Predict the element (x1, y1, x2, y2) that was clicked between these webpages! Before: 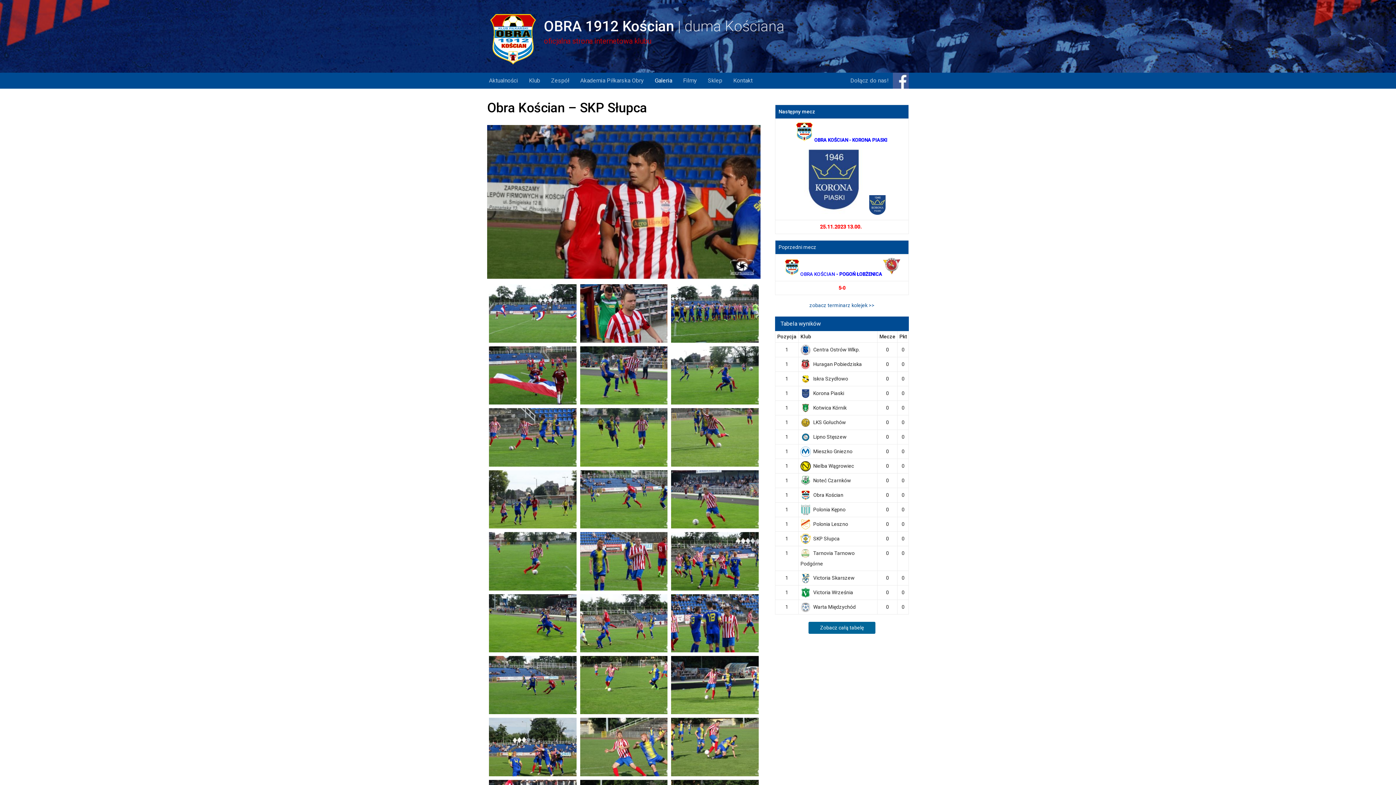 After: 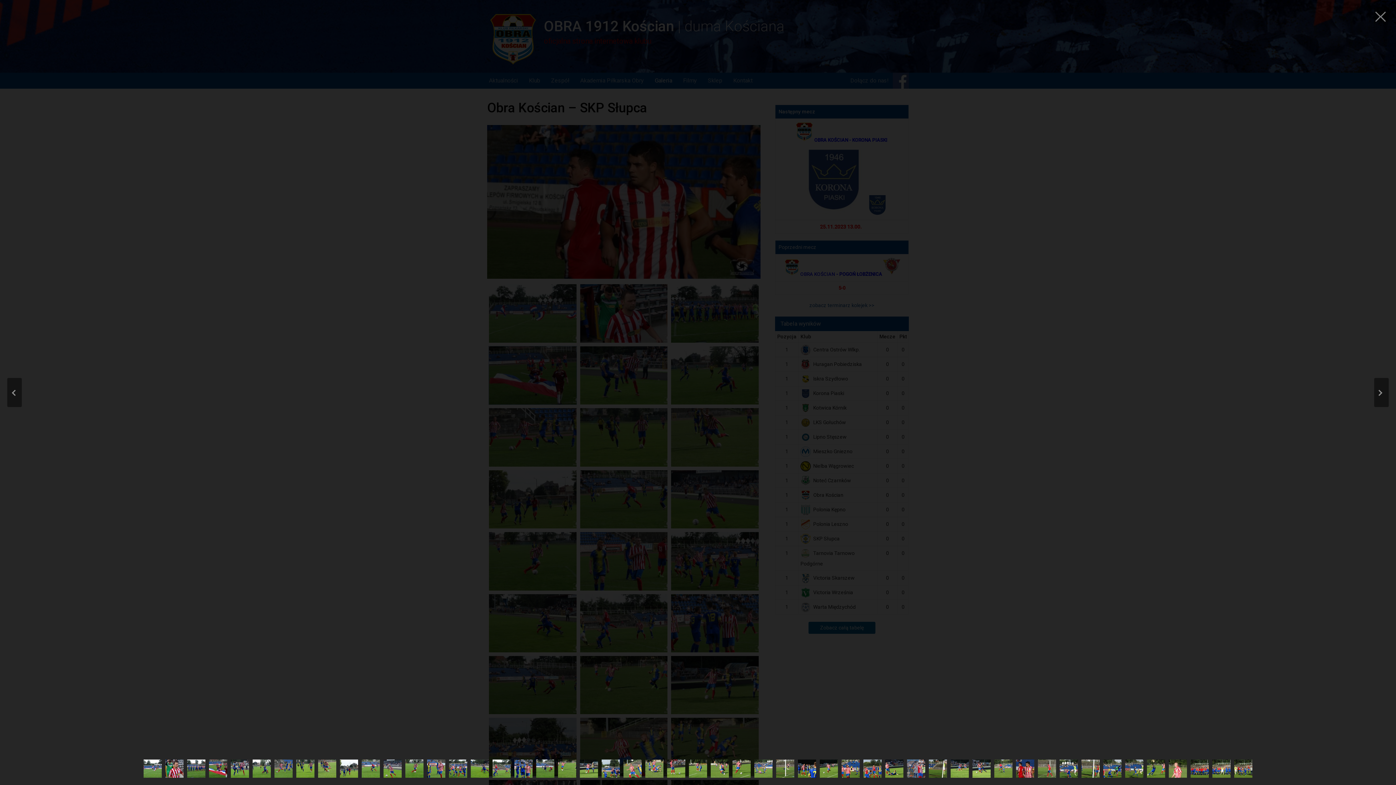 Action: bbox: (489, 346, 576, 404)